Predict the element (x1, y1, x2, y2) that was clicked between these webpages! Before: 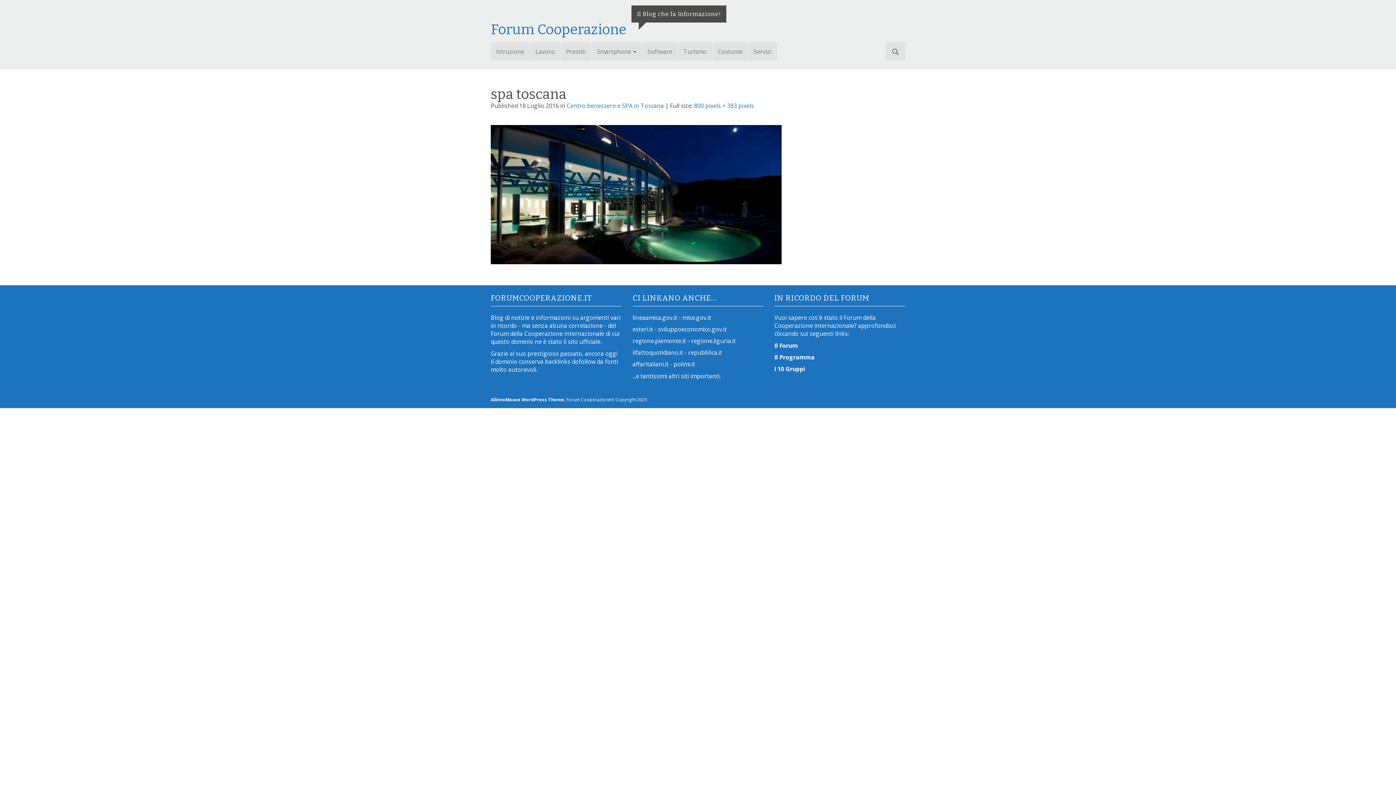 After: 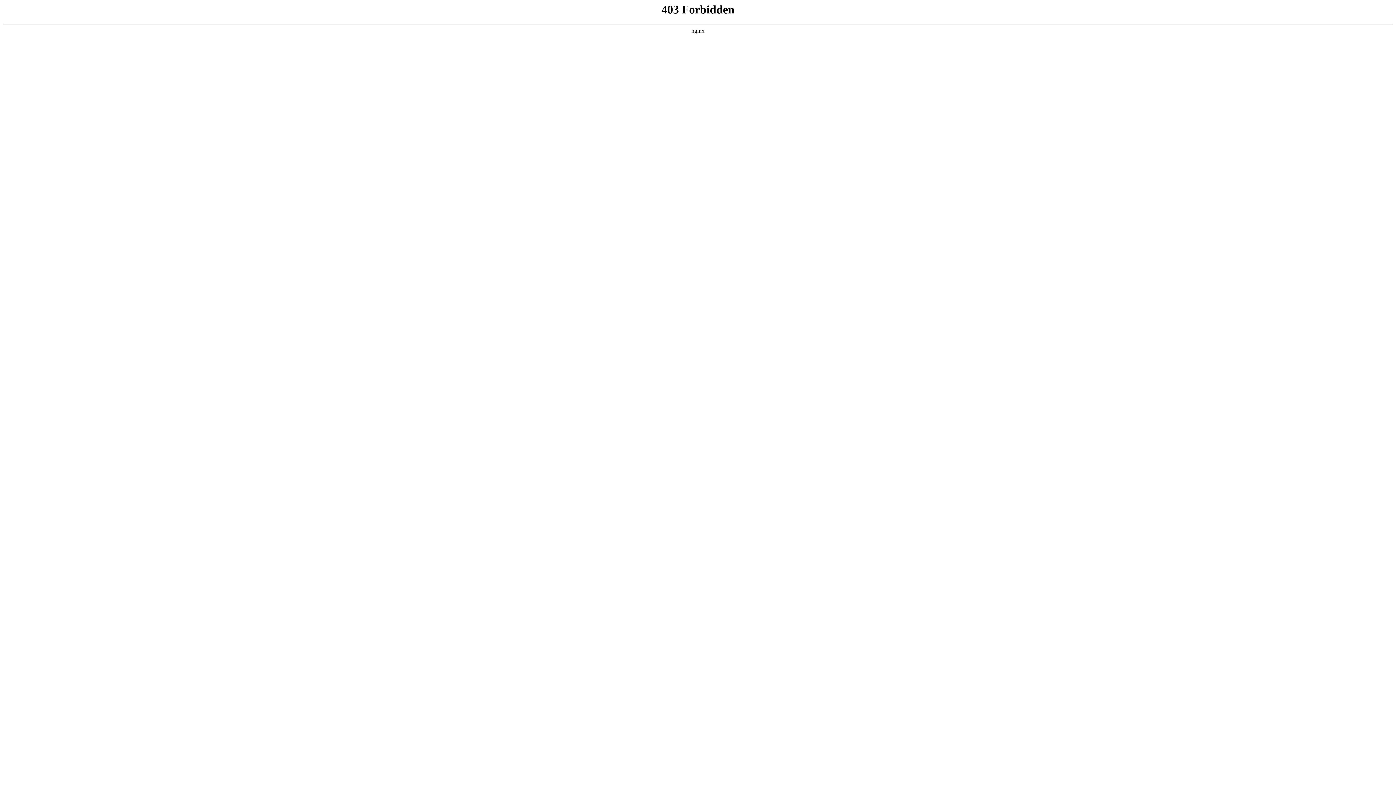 Action: bbox: (490, 396, 564, 402) label: AlbinoMouse WordPress Theme